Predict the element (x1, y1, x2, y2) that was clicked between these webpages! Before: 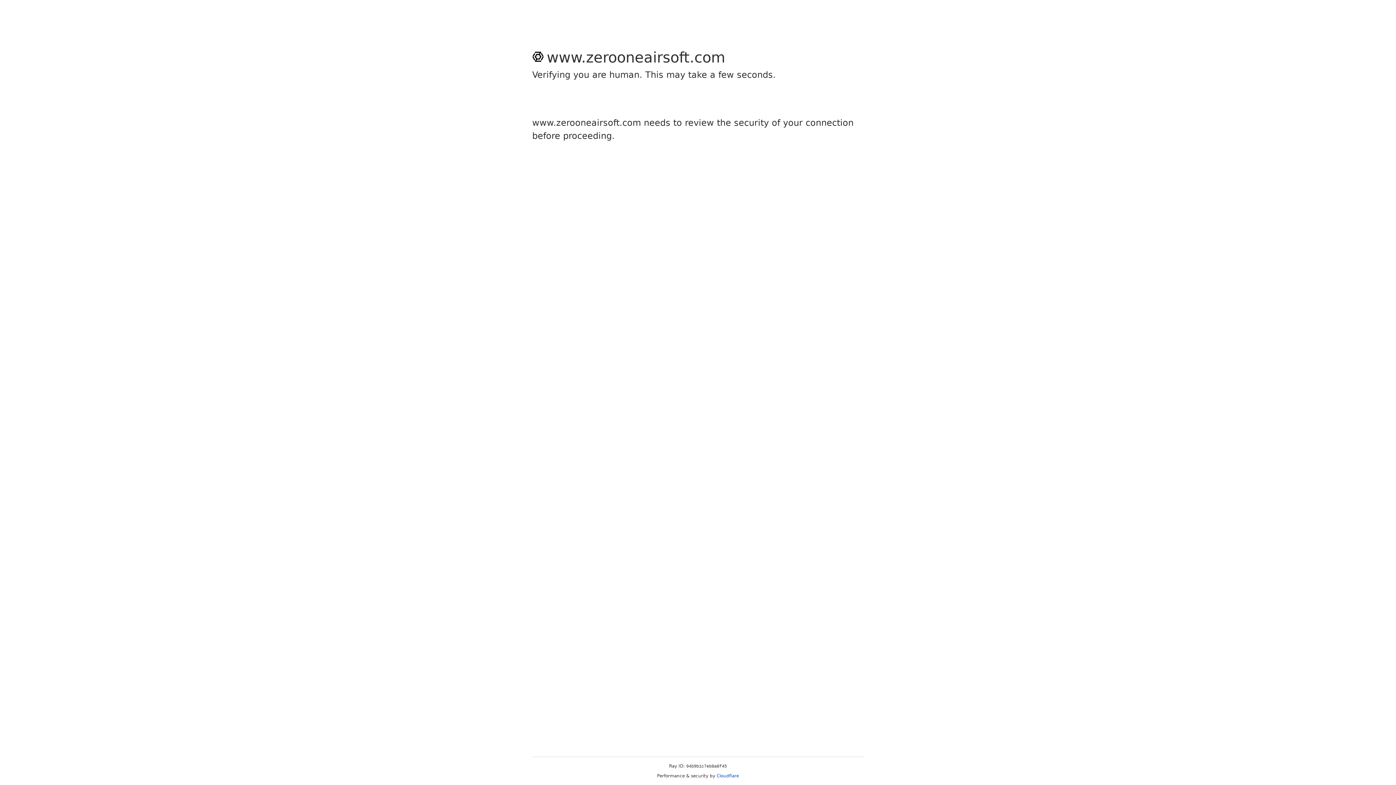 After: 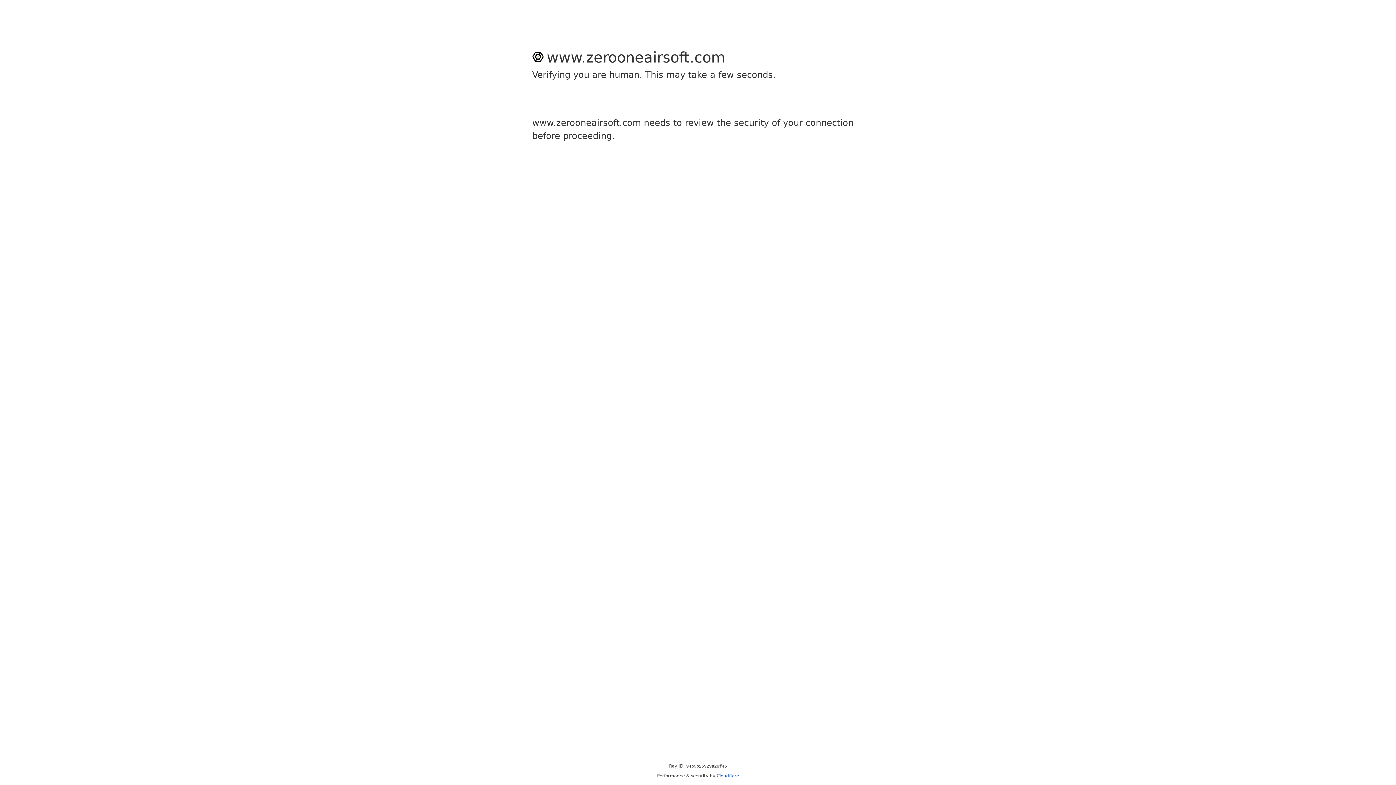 Action: label: Cloudflare bbox: (716, 773, 739, 778)